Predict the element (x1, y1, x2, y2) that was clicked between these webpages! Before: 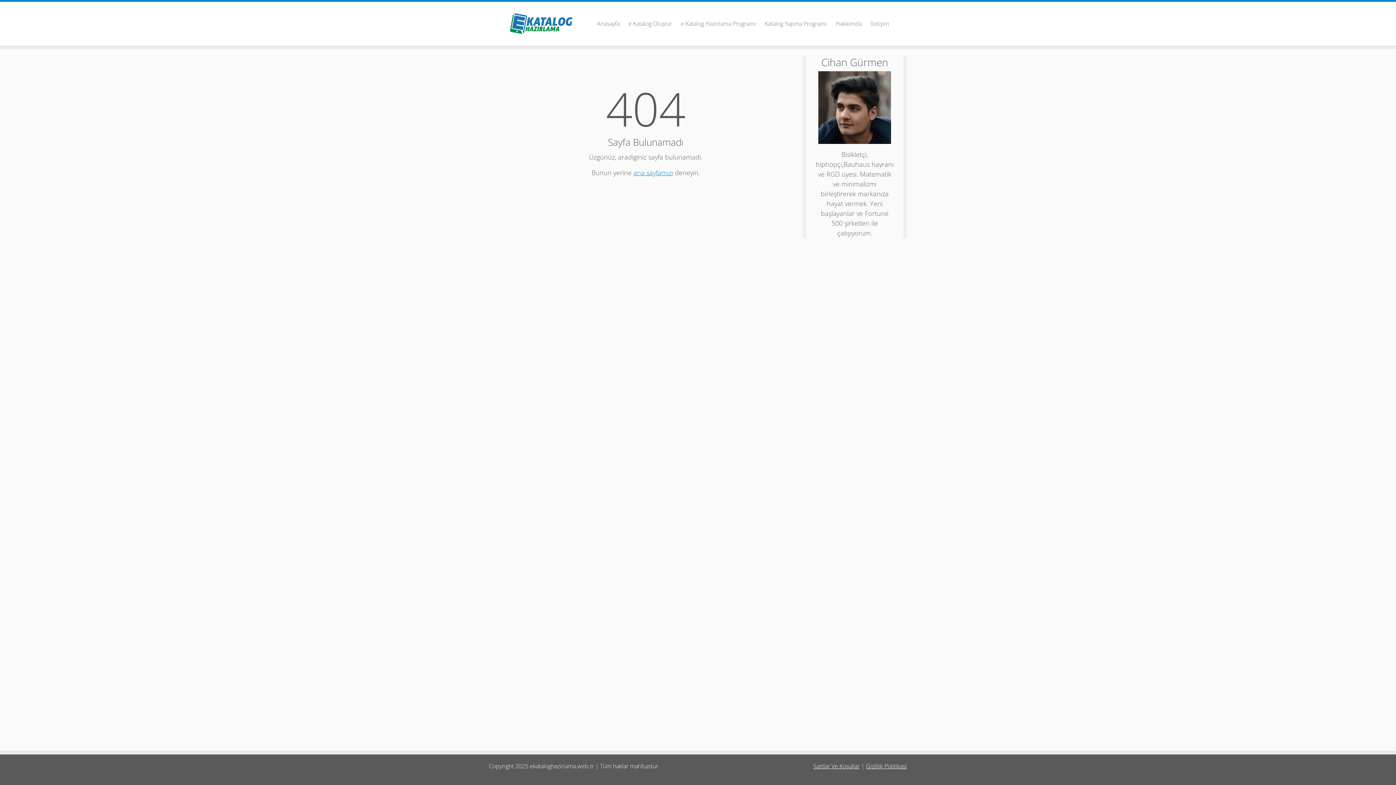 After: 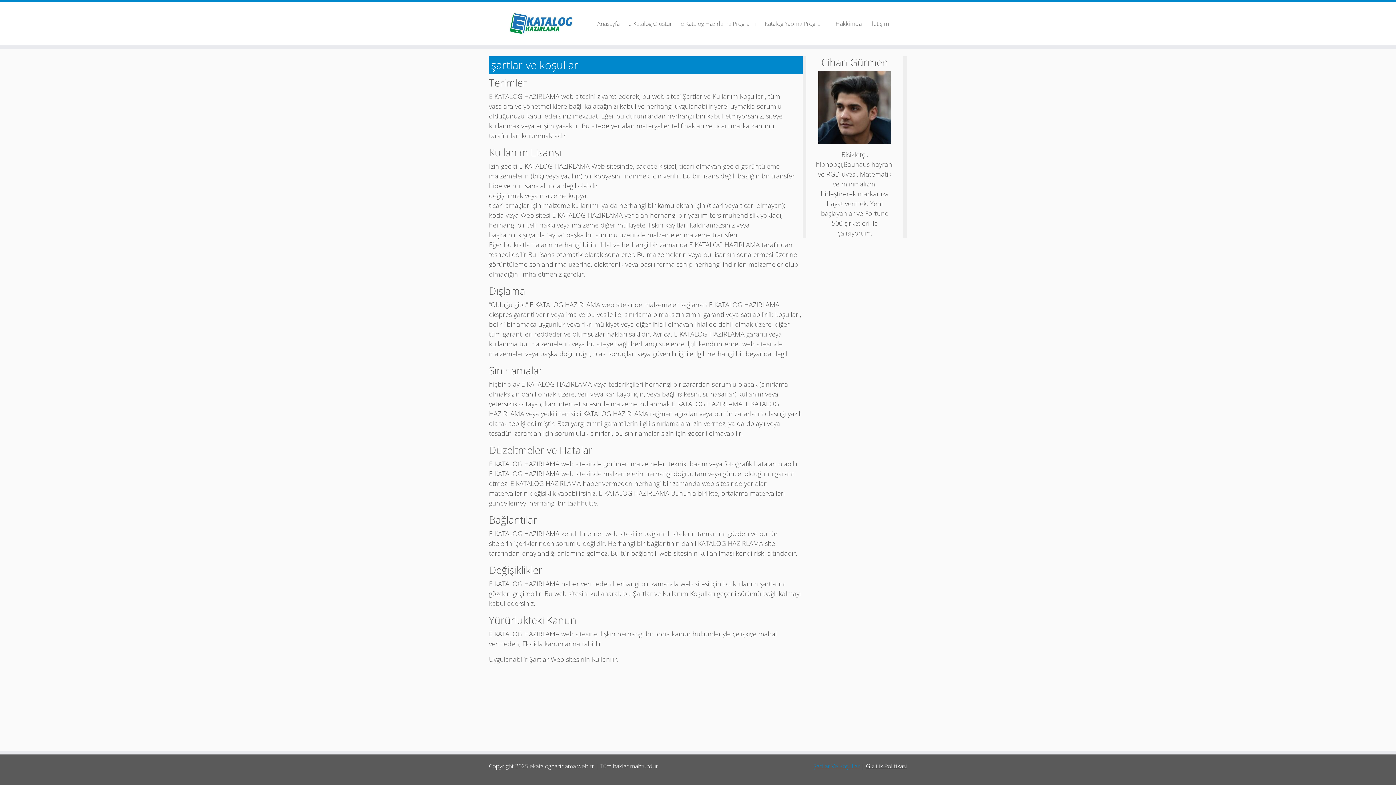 Action: bbox: (813, 762, 860, 770) label: Şartlar Ve Koşullar